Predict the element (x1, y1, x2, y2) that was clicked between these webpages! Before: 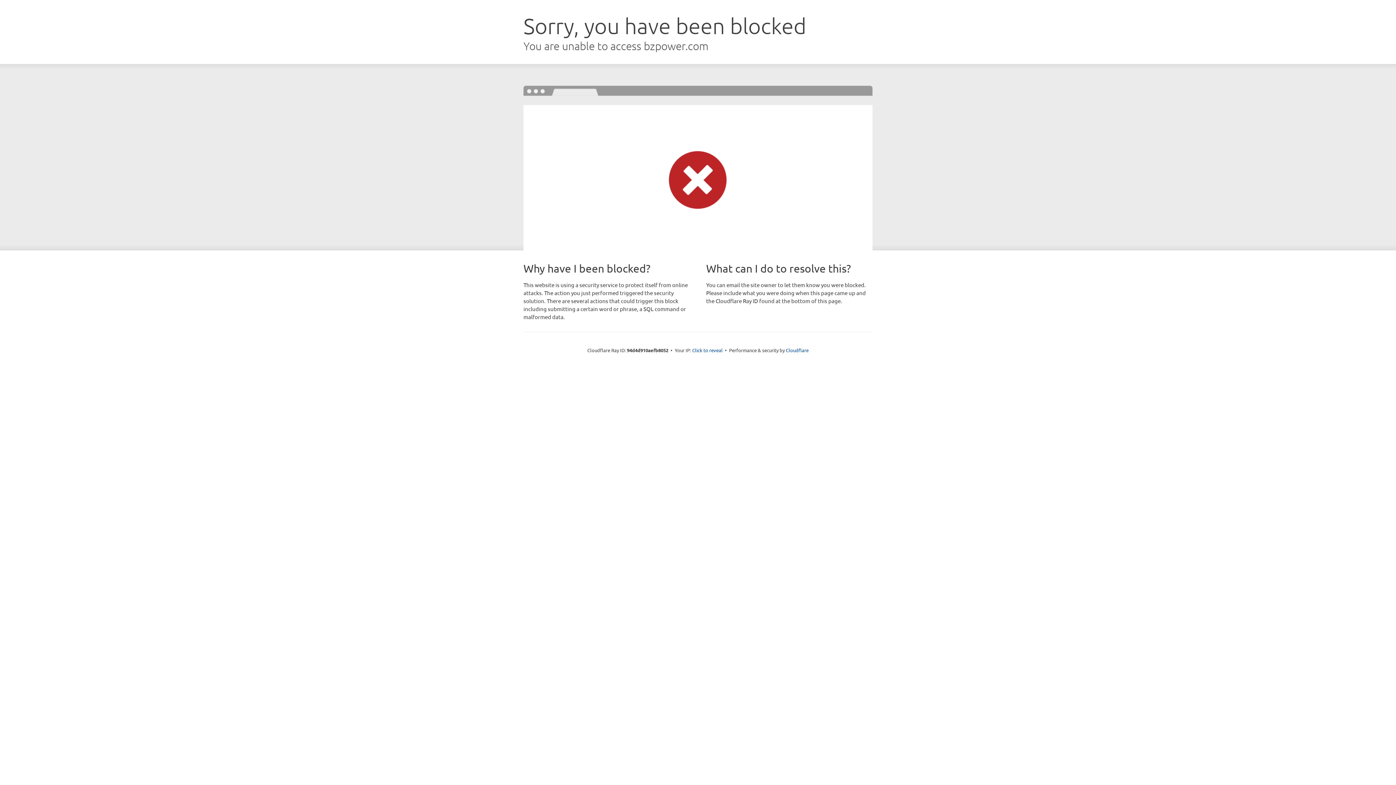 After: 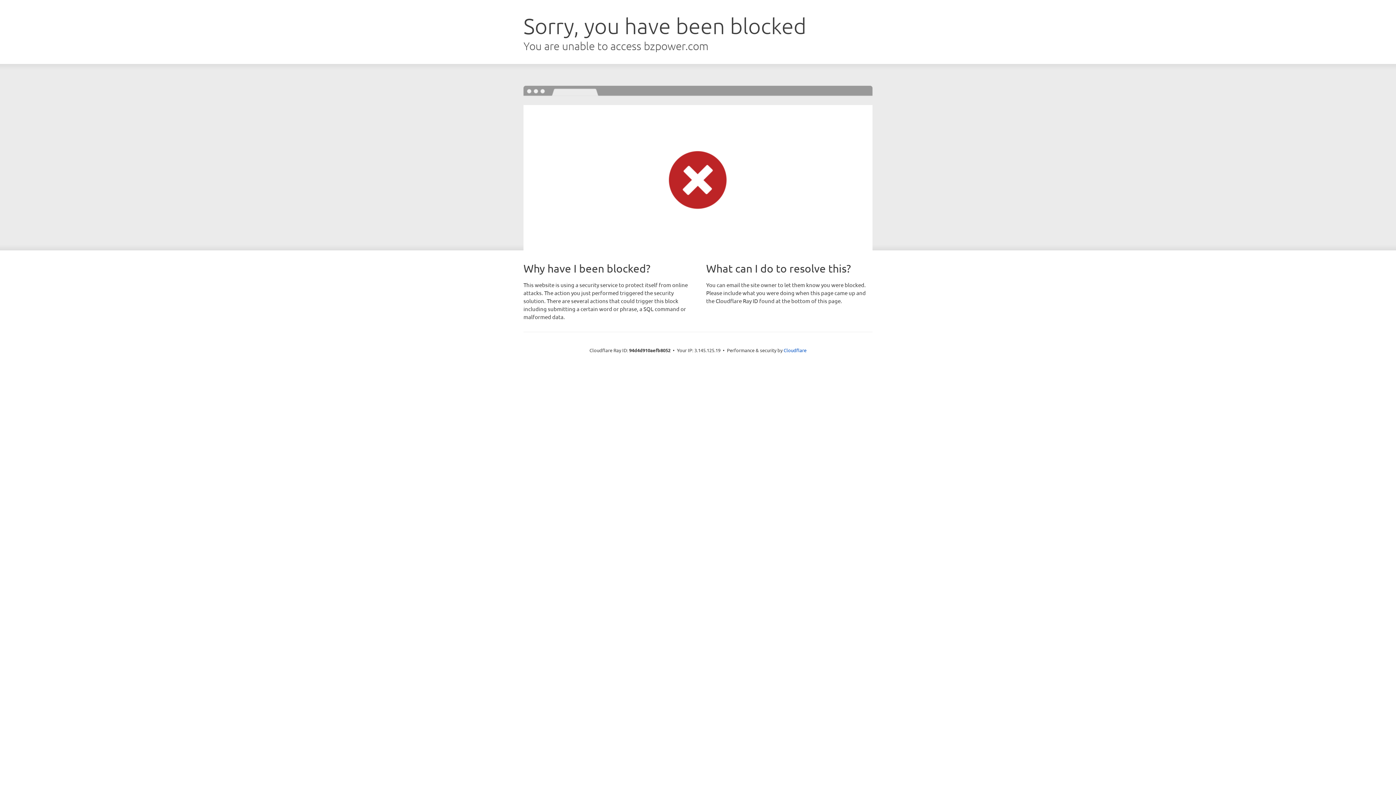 Action: label: Click to reveal bbox: (692, 346, 722, 353)